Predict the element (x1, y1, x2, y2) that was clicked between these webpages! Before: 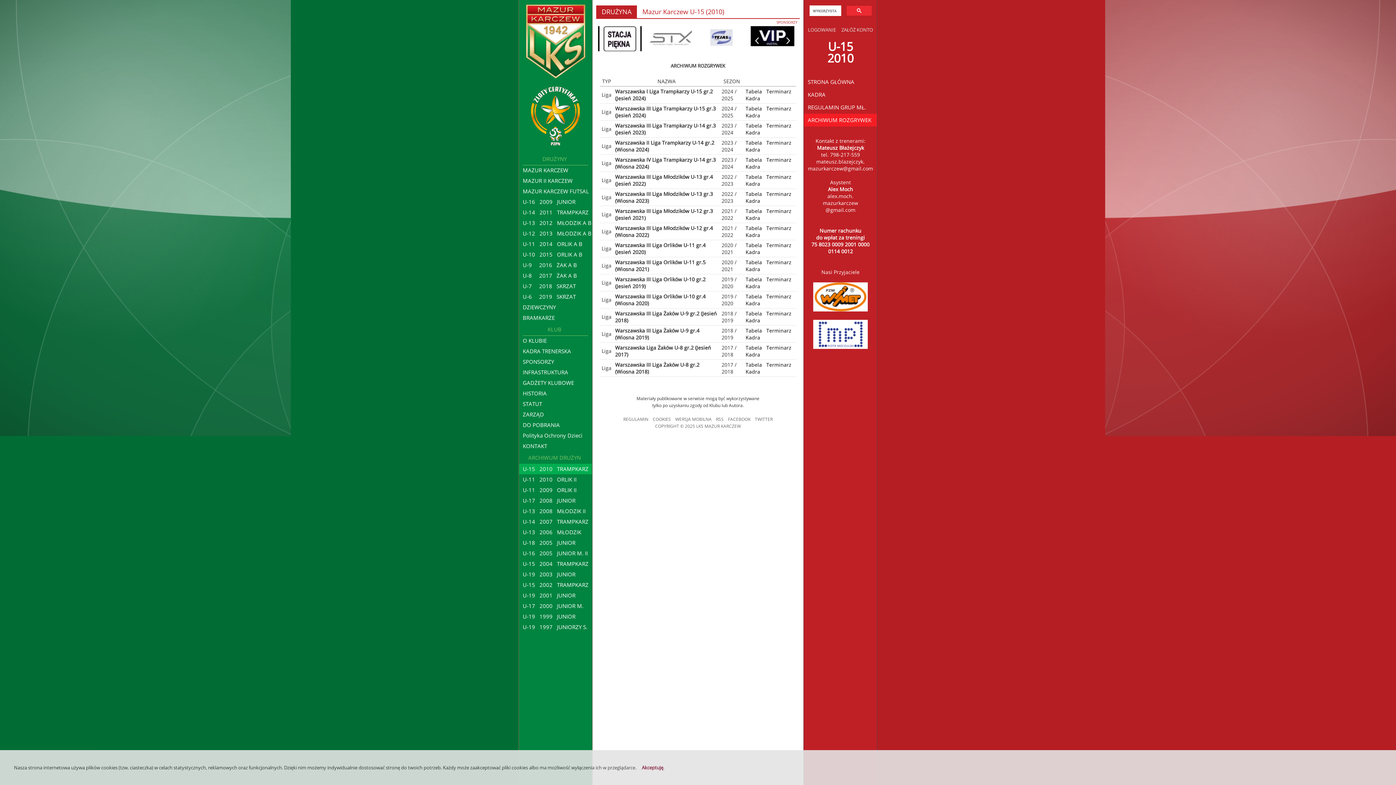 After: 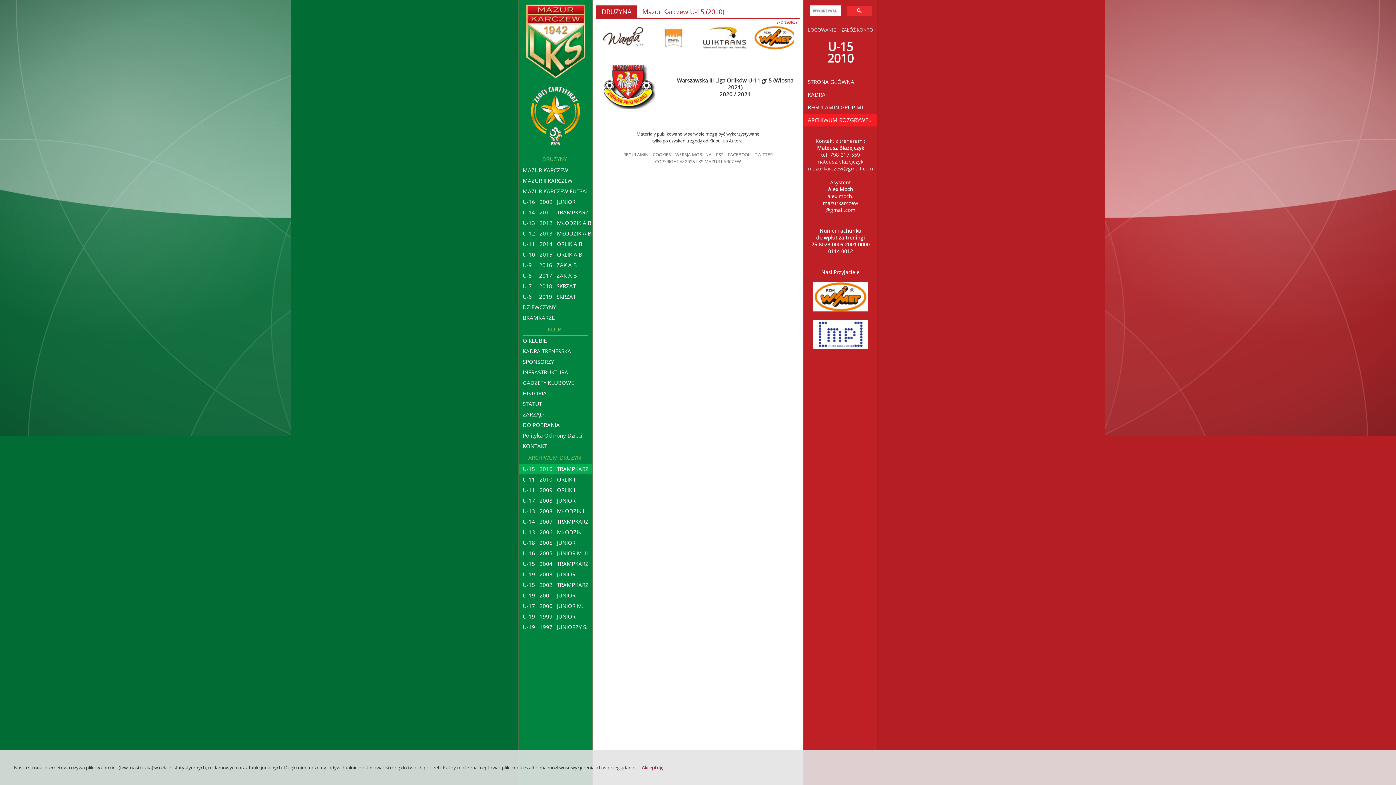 Action: bbox: (745, 265, 760, 272) label: Kadra